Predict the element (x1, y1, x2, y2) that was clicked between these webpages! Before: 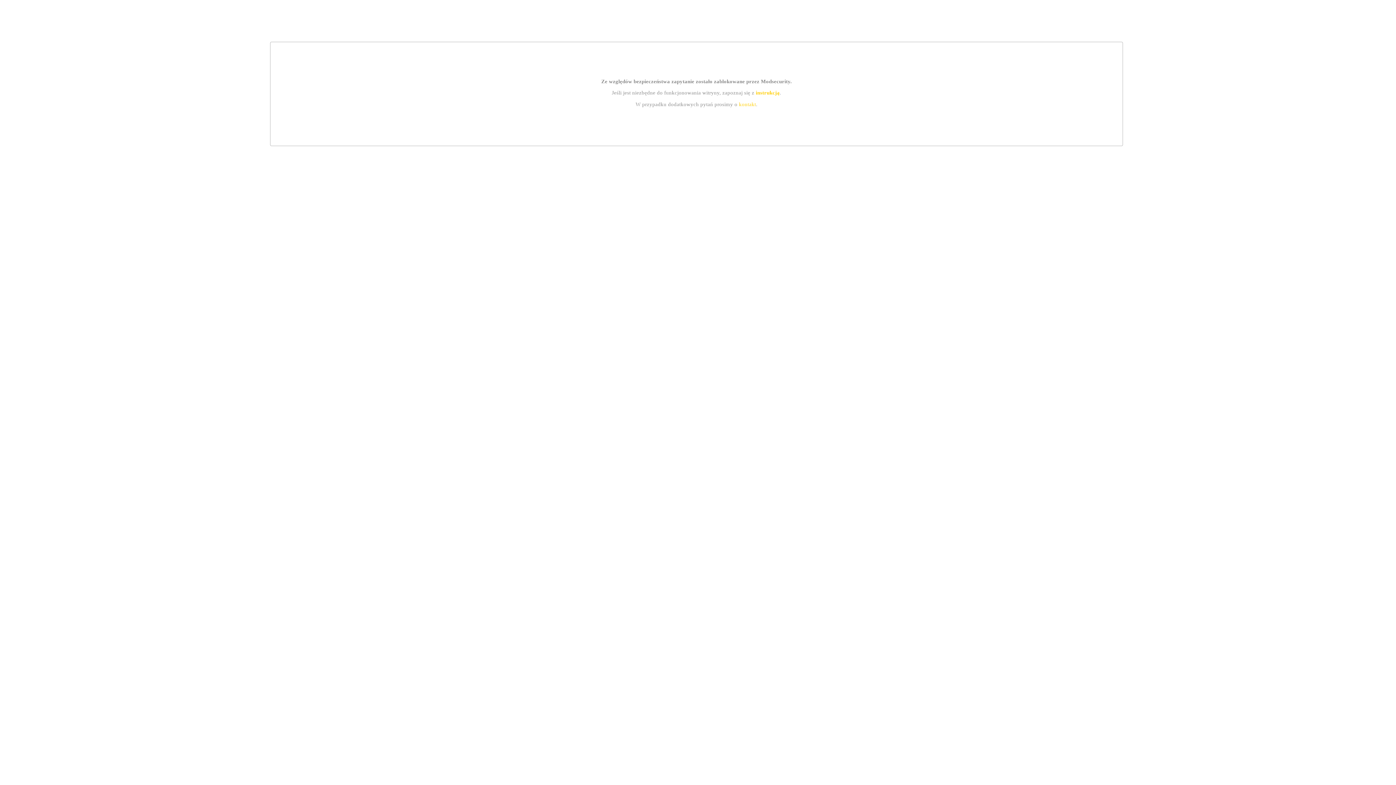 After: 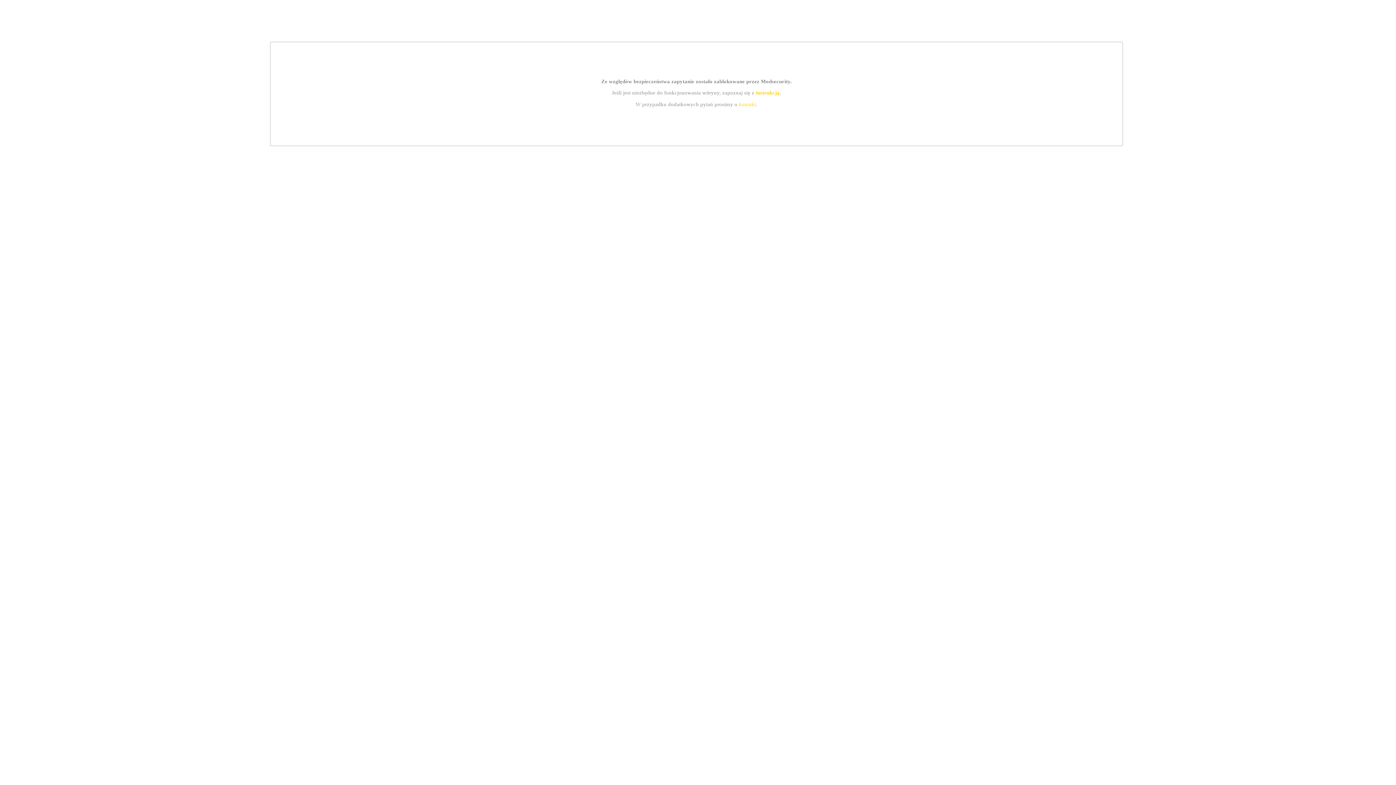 Action: label: kontakt bbox: (739, 101, 756, 107)